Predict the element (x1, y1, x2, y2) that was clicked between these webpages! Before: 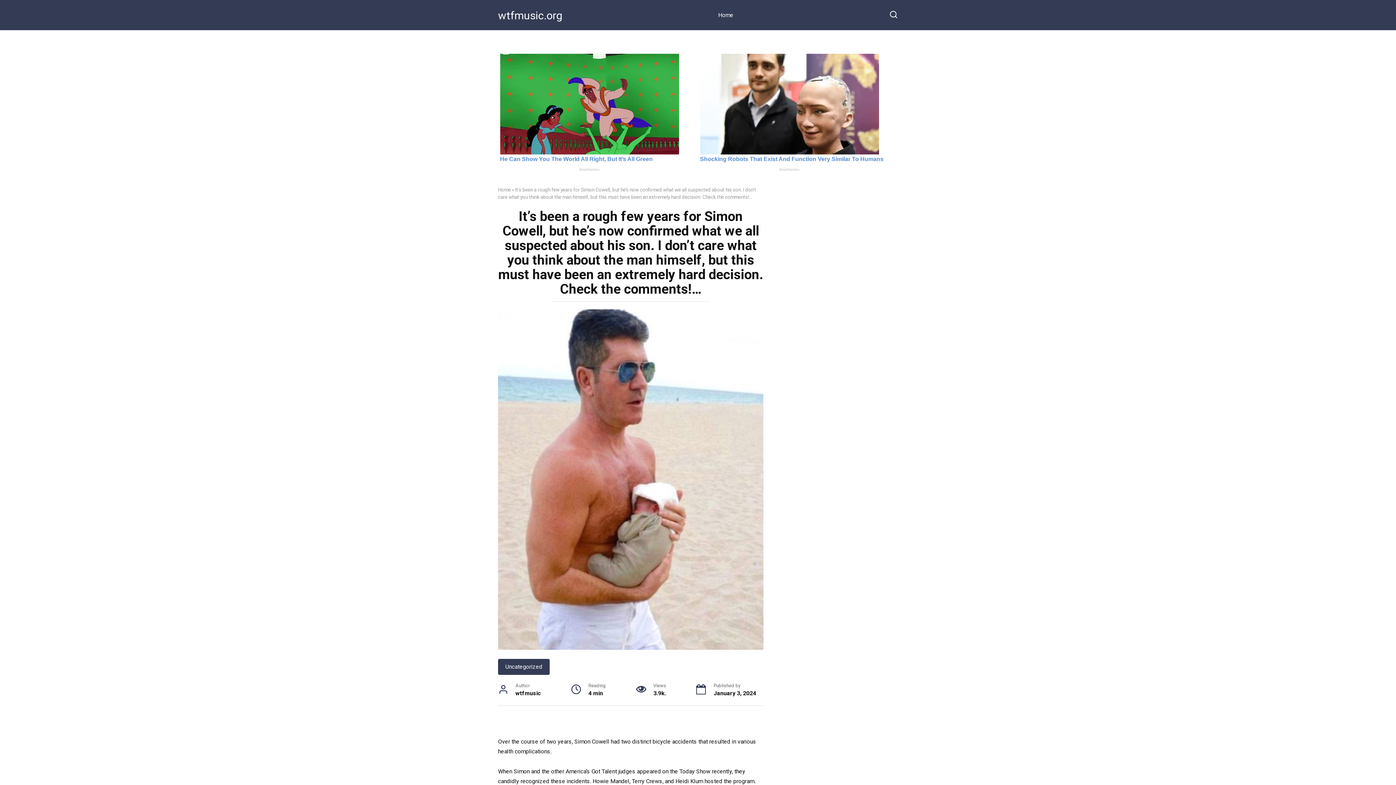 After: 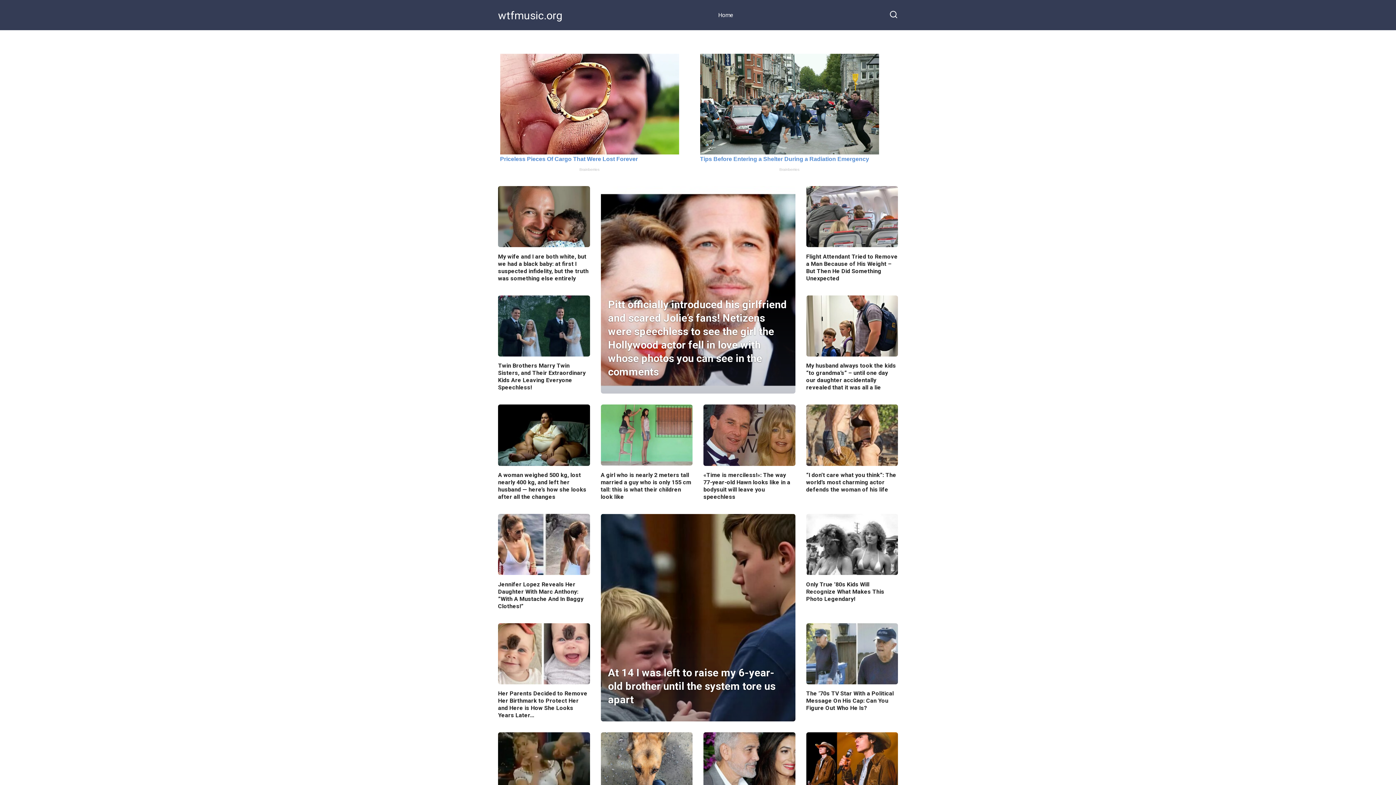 Action: bbox: (498, 202, 510, 208) label: Home